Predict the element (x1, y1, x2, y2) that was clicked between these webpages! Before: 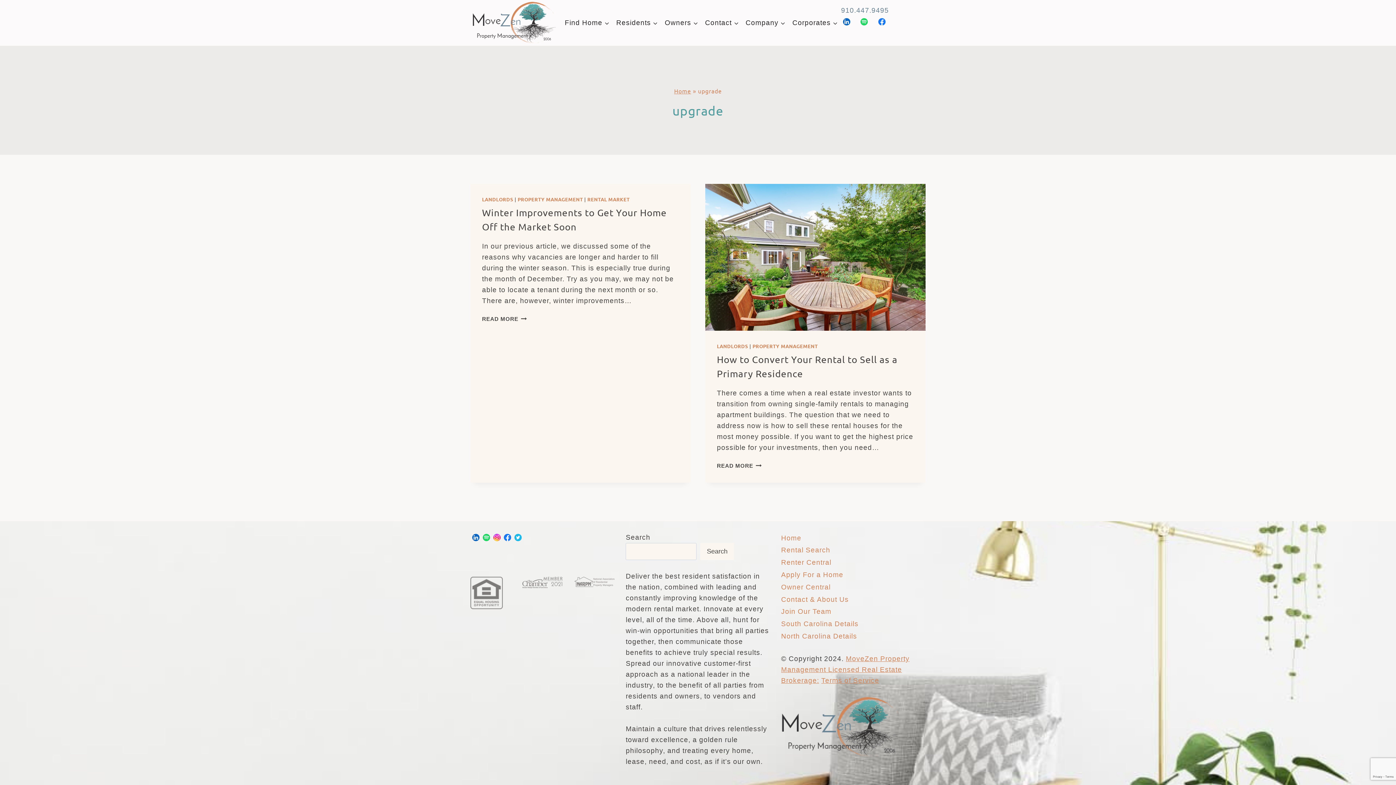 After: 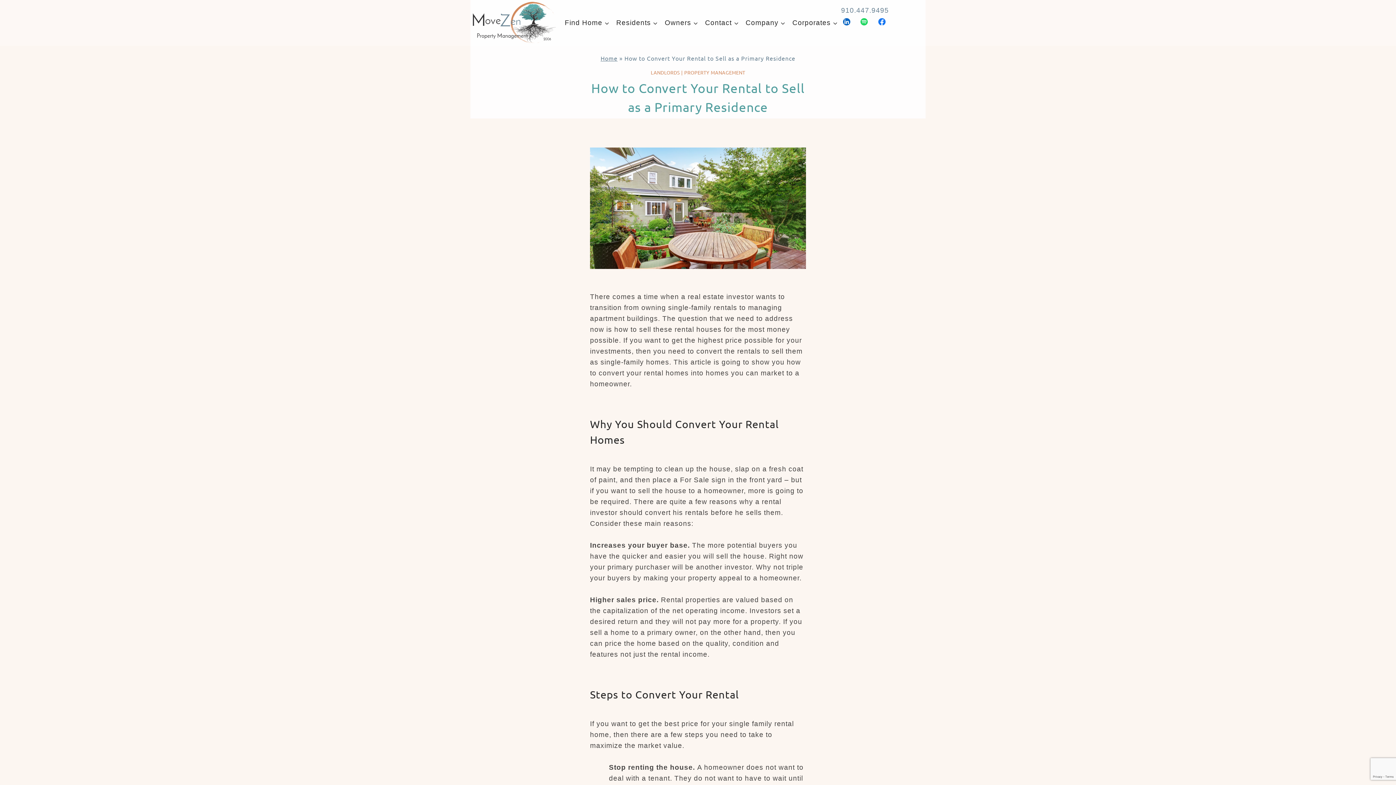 Action: bbox: (705, 184, 925, 330)